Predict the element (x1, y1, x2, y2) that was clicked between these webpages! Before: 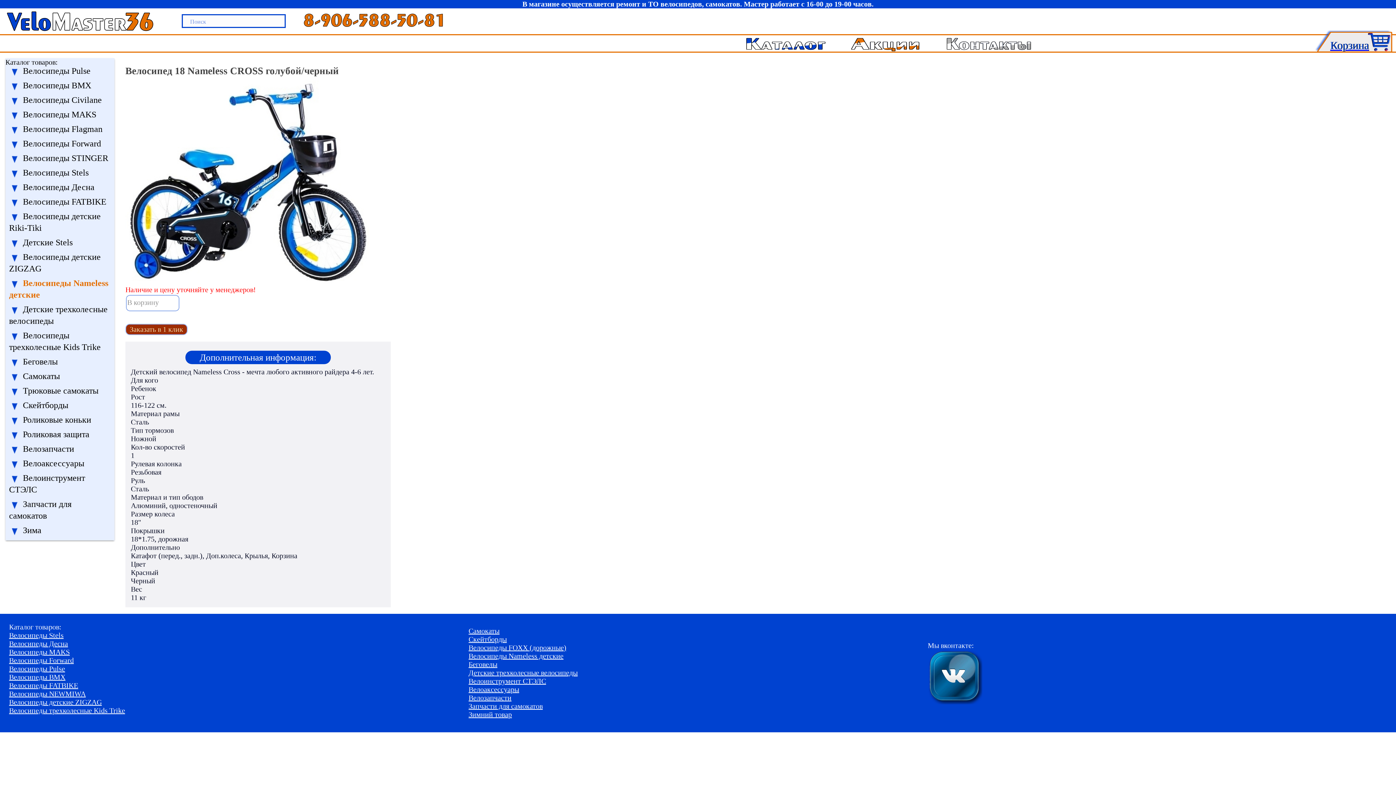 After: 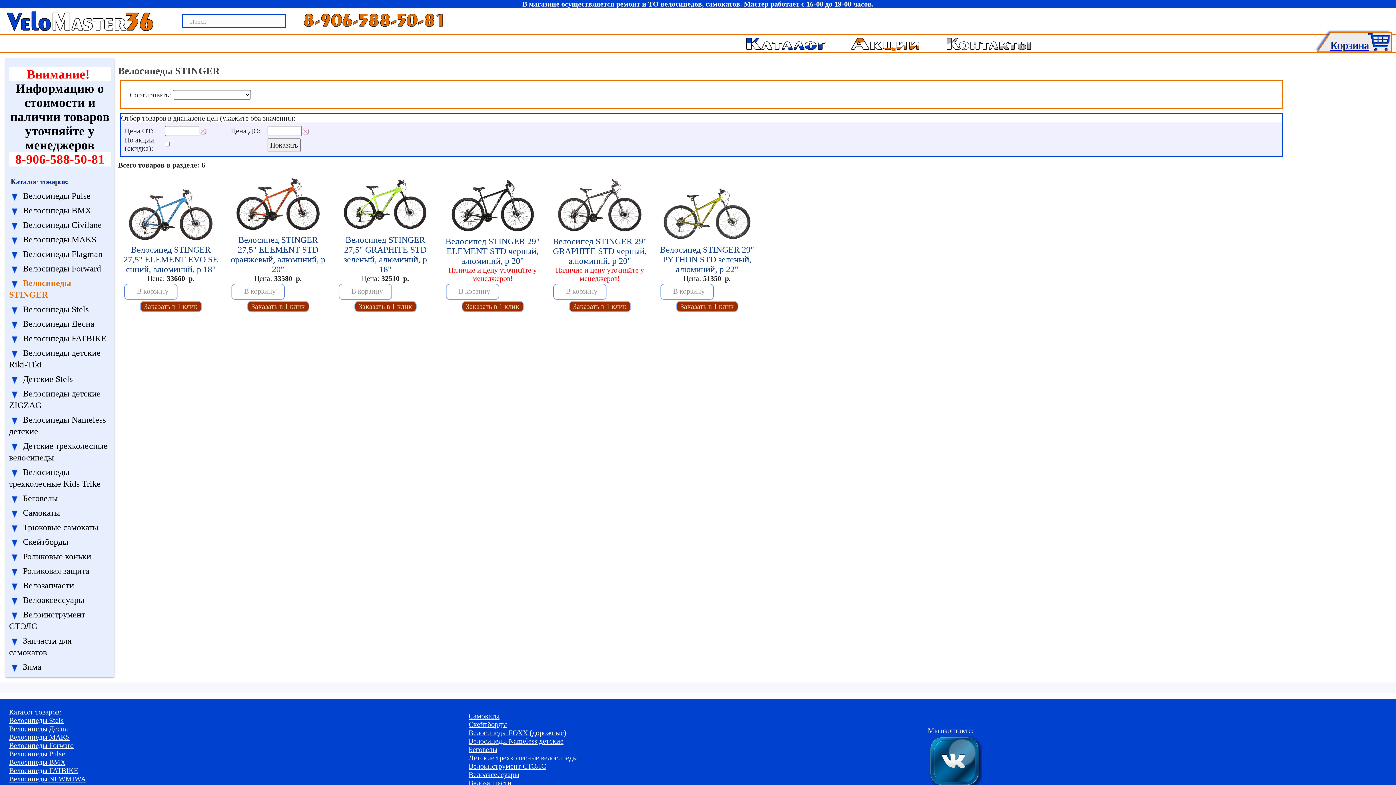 Action: bbox: (22, 153, 108, 162) label: Велосипеды STINGER